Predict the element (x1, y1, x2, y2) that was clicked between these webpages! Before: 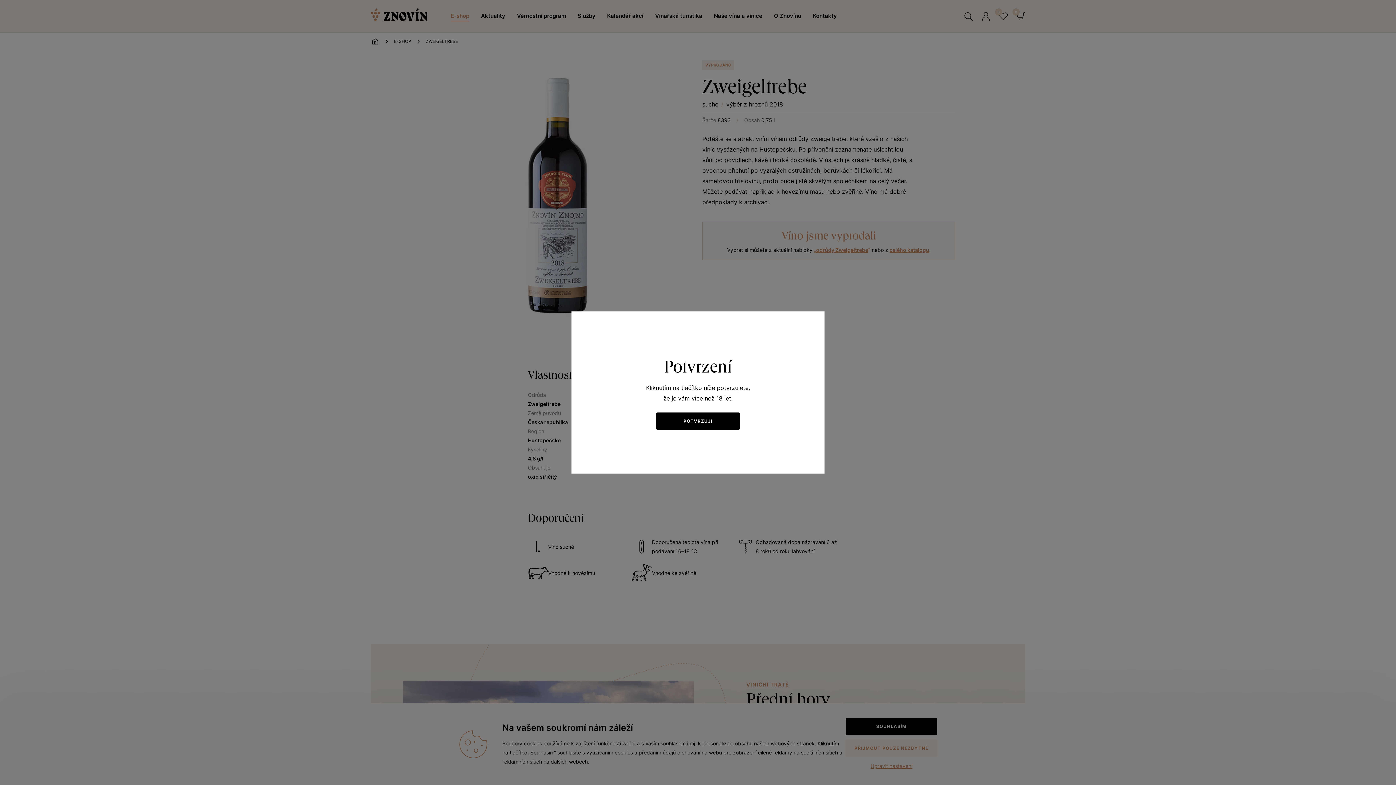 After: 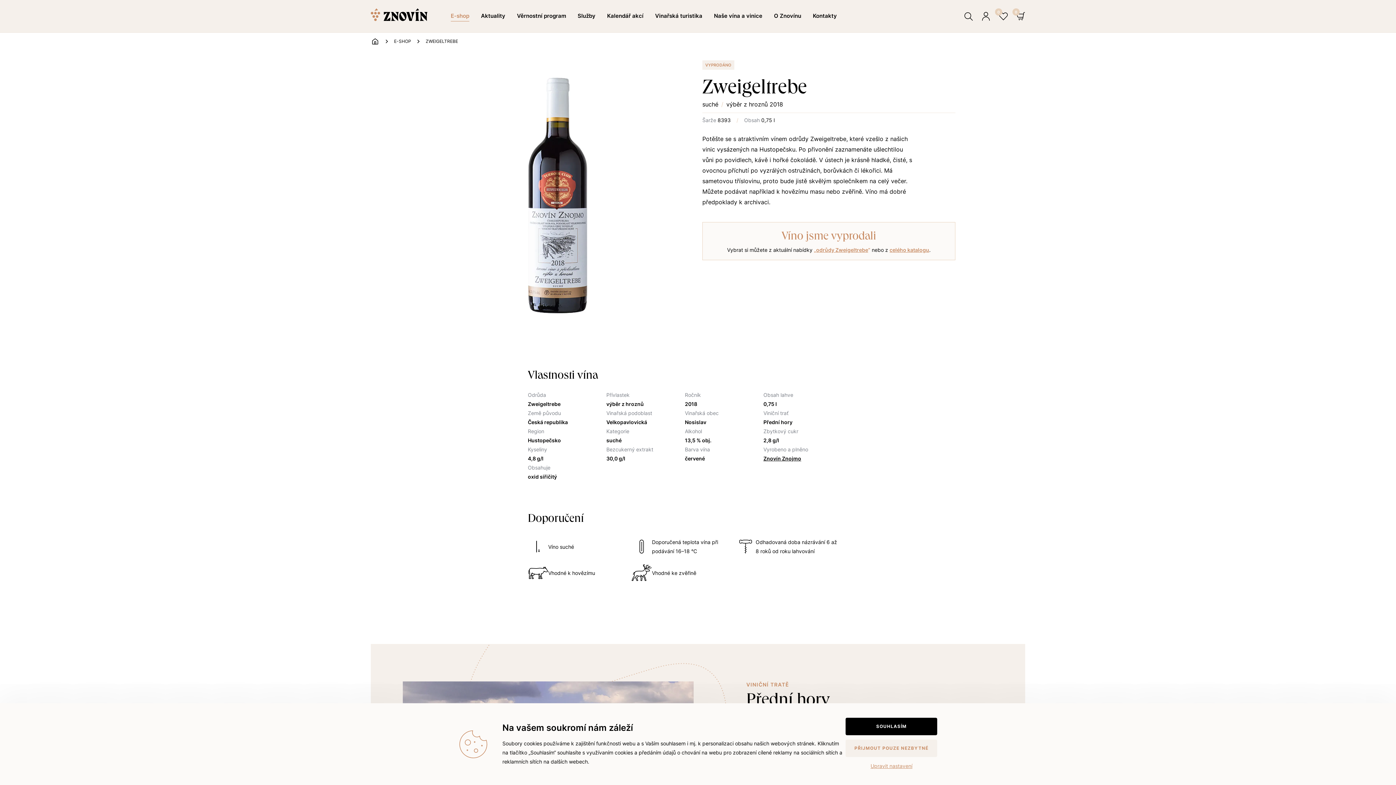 Action: bbox: (656, 412, 740, 430) label: POTVRZUJI